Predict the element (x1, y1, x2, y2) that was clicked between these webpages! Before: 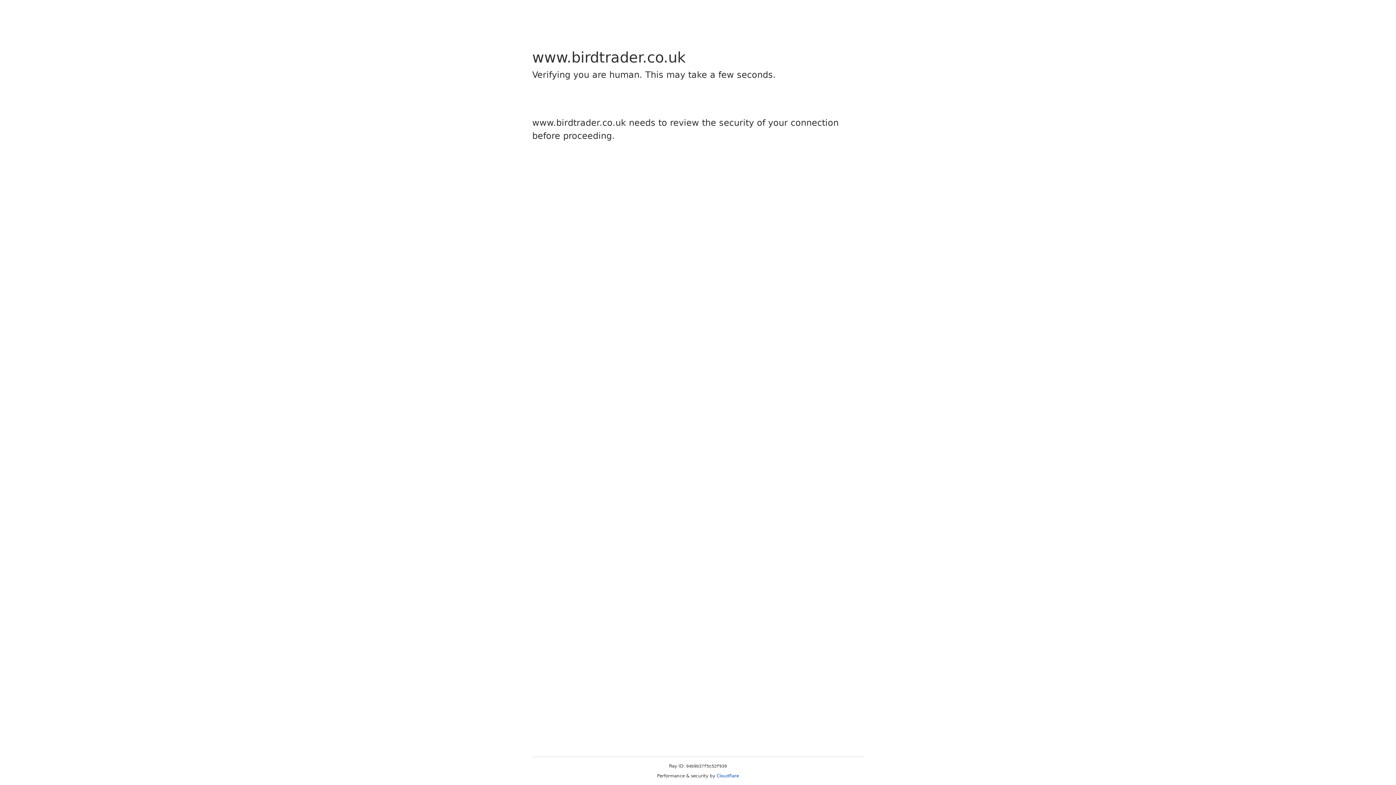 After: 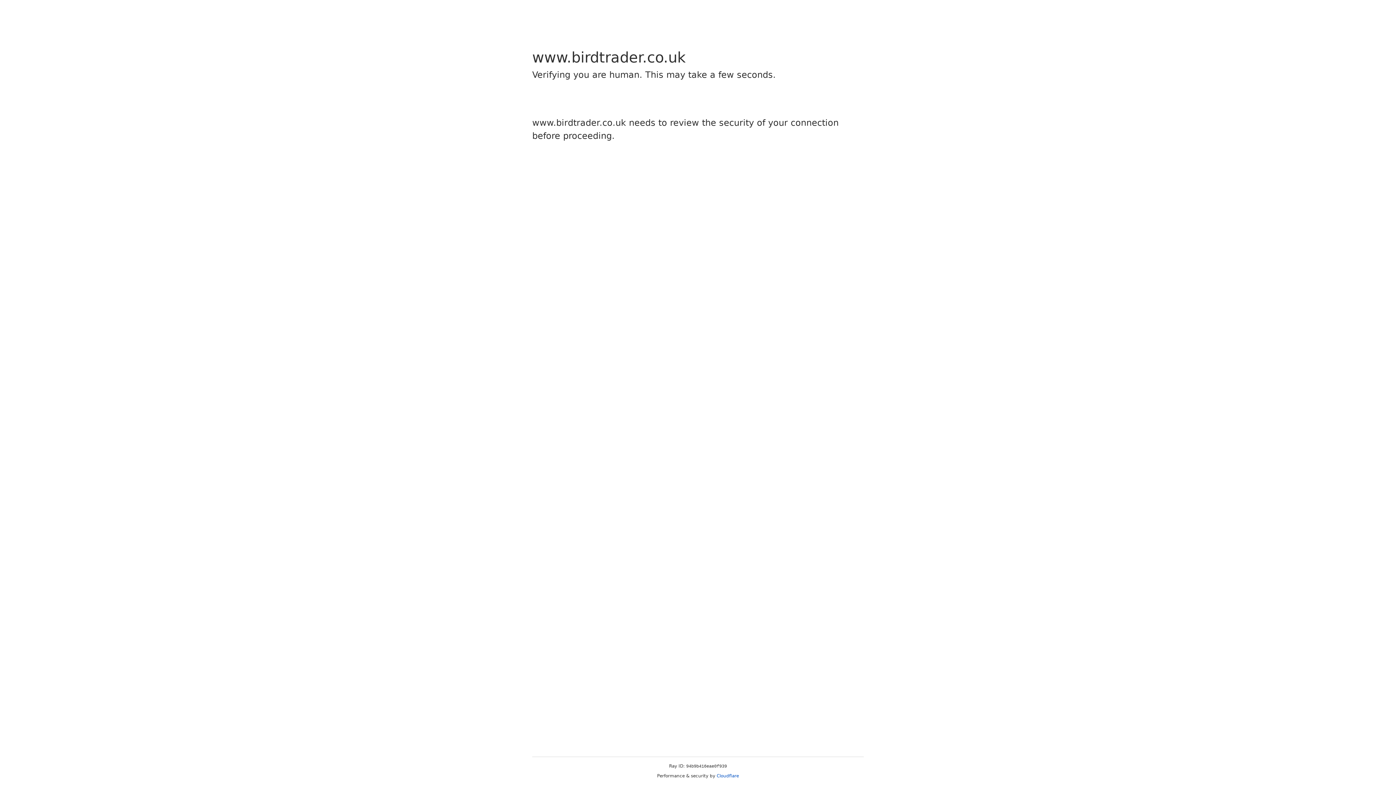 Action: bbox: (716, 773, 739, 778) label: Cloudflare